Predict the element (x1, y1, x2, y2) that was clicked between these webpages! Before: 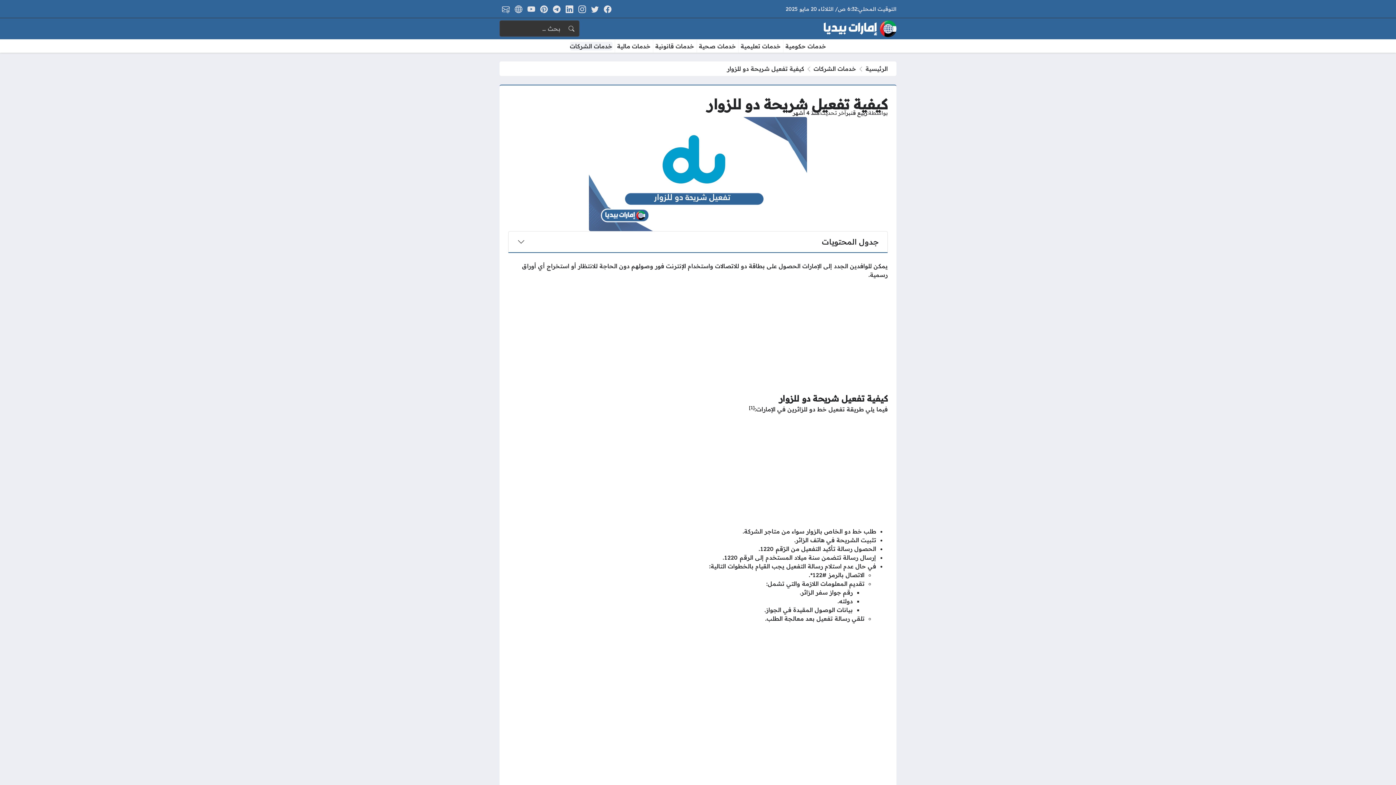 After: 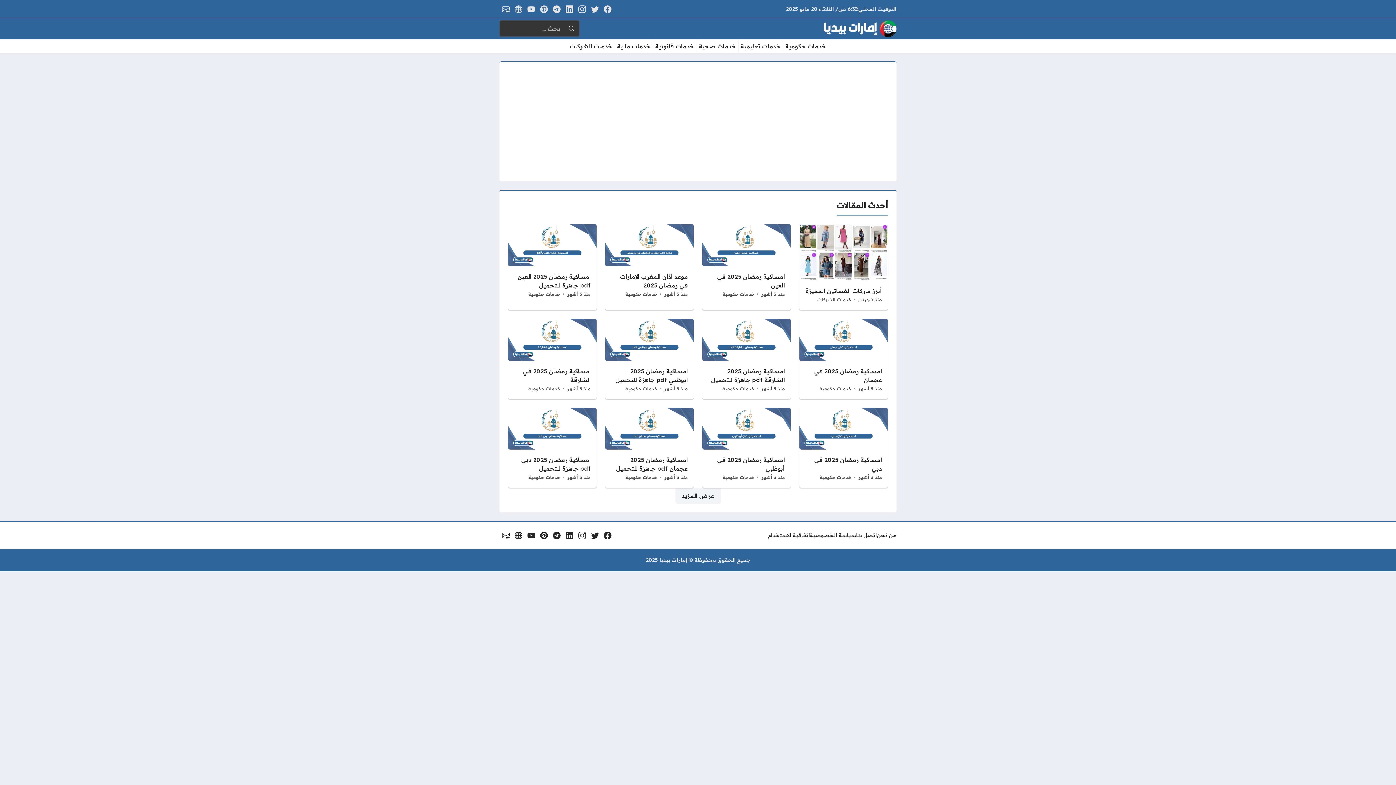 Action: label: الرئيسية bbox: (865, 64, 888, 72)